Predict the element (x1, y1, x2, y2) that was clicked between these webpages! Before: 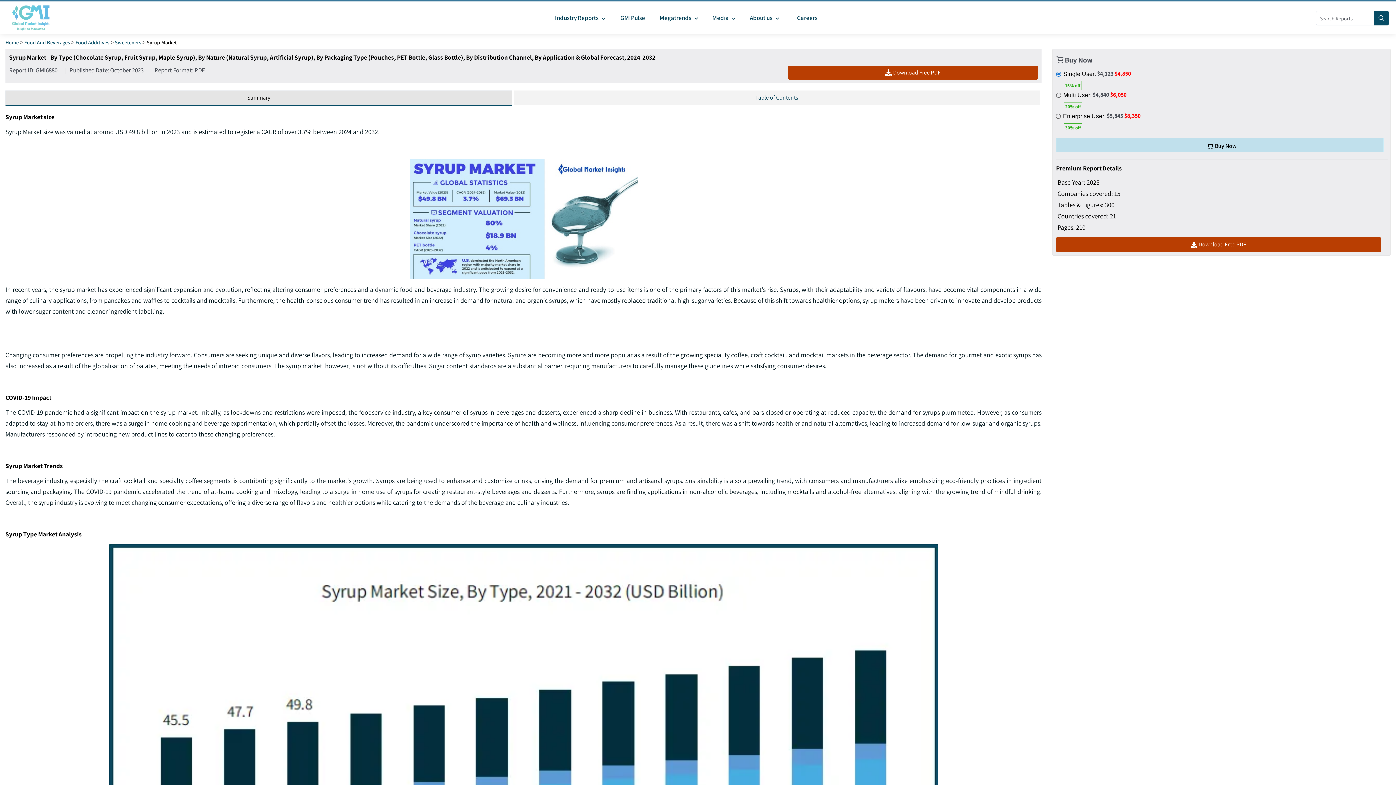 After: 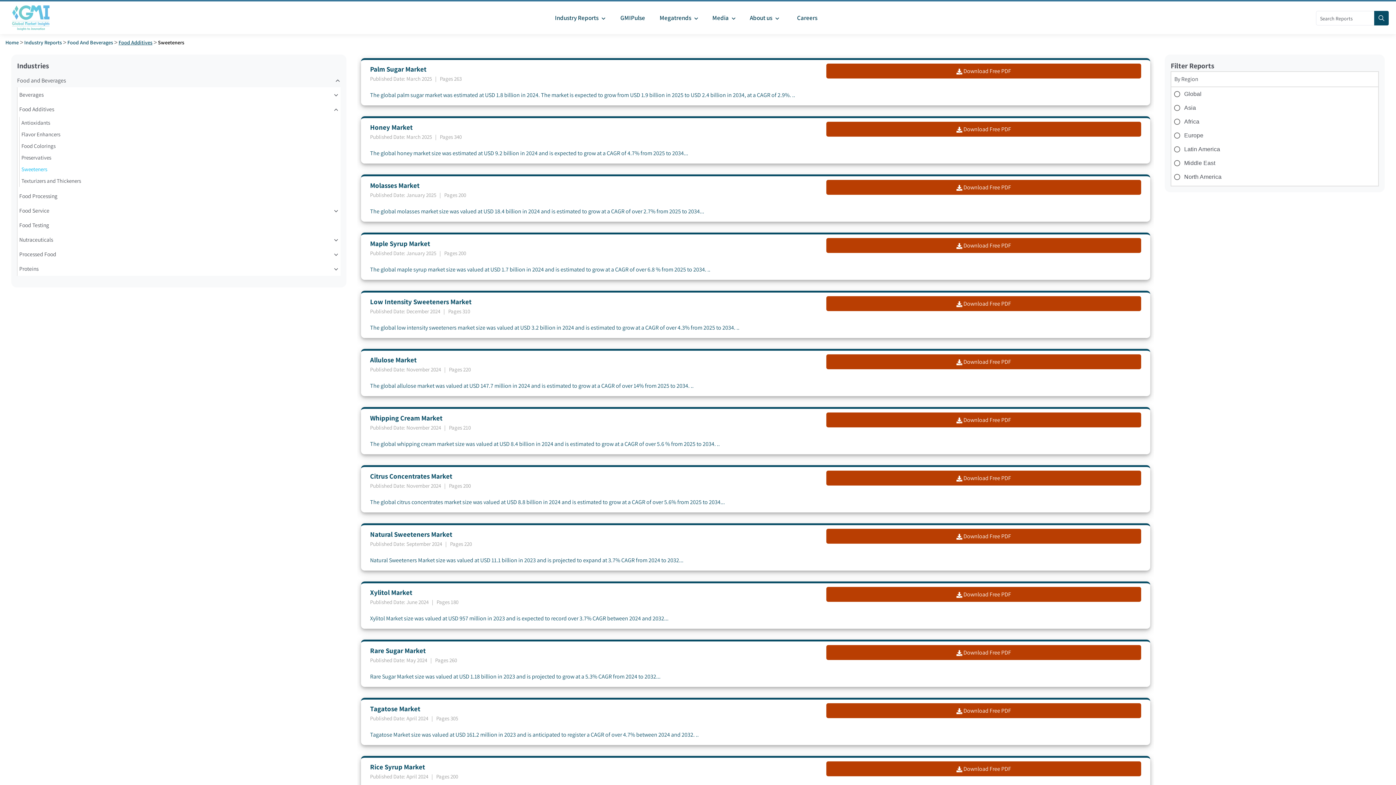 Action: label: Sweeteners bbox: (114, 38, 141, 45)